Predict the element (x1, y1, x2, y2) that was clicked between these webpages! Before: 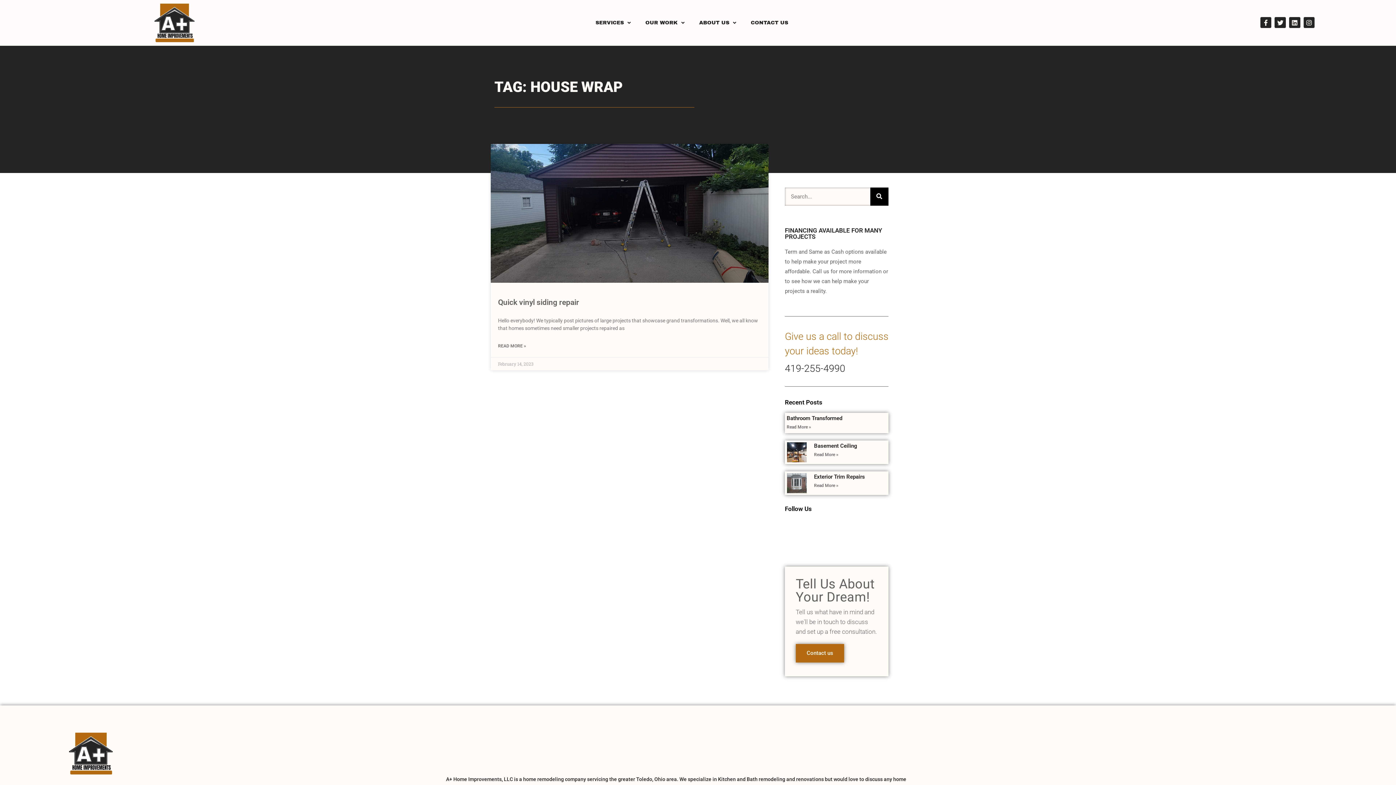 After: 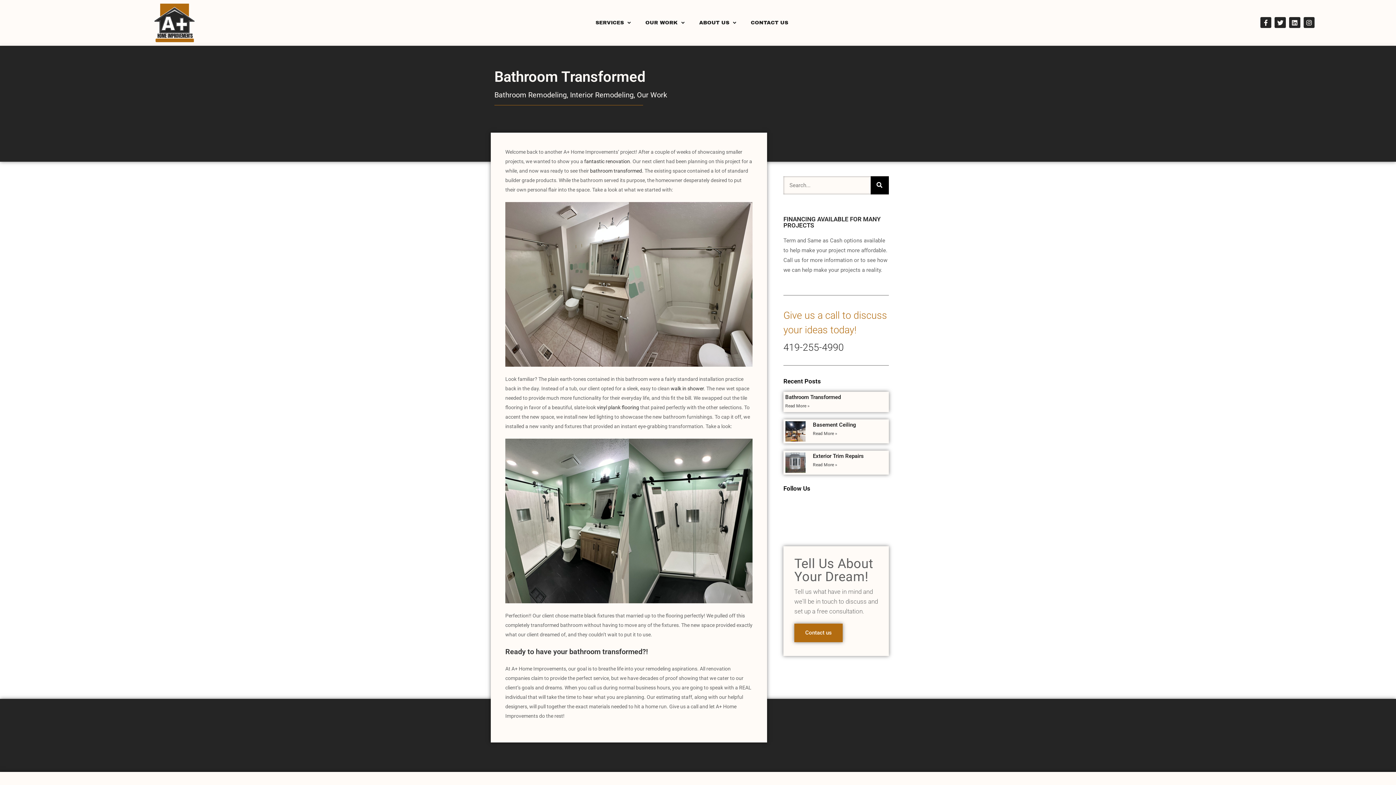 Action: bbox: (786, 415, 842, 421) label: Bathroom Transformed